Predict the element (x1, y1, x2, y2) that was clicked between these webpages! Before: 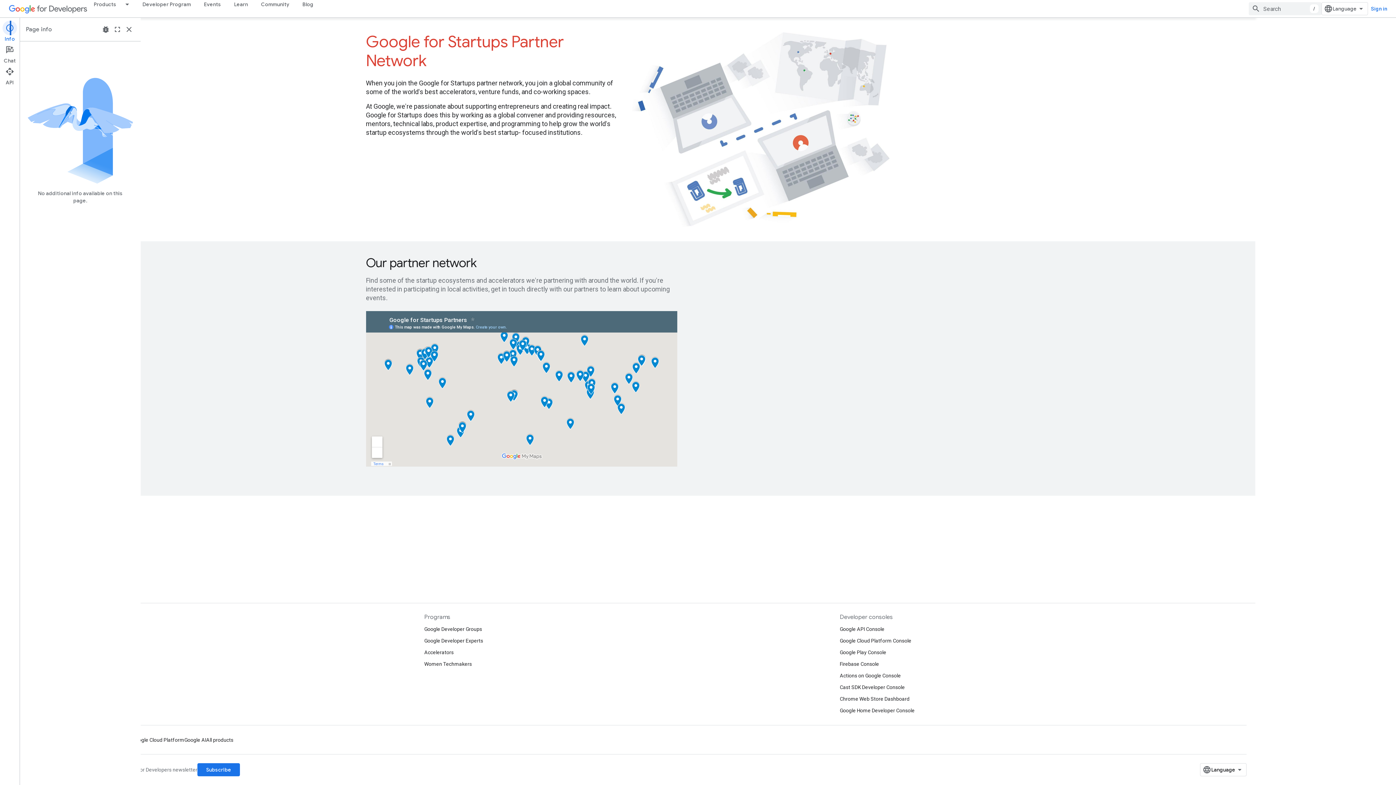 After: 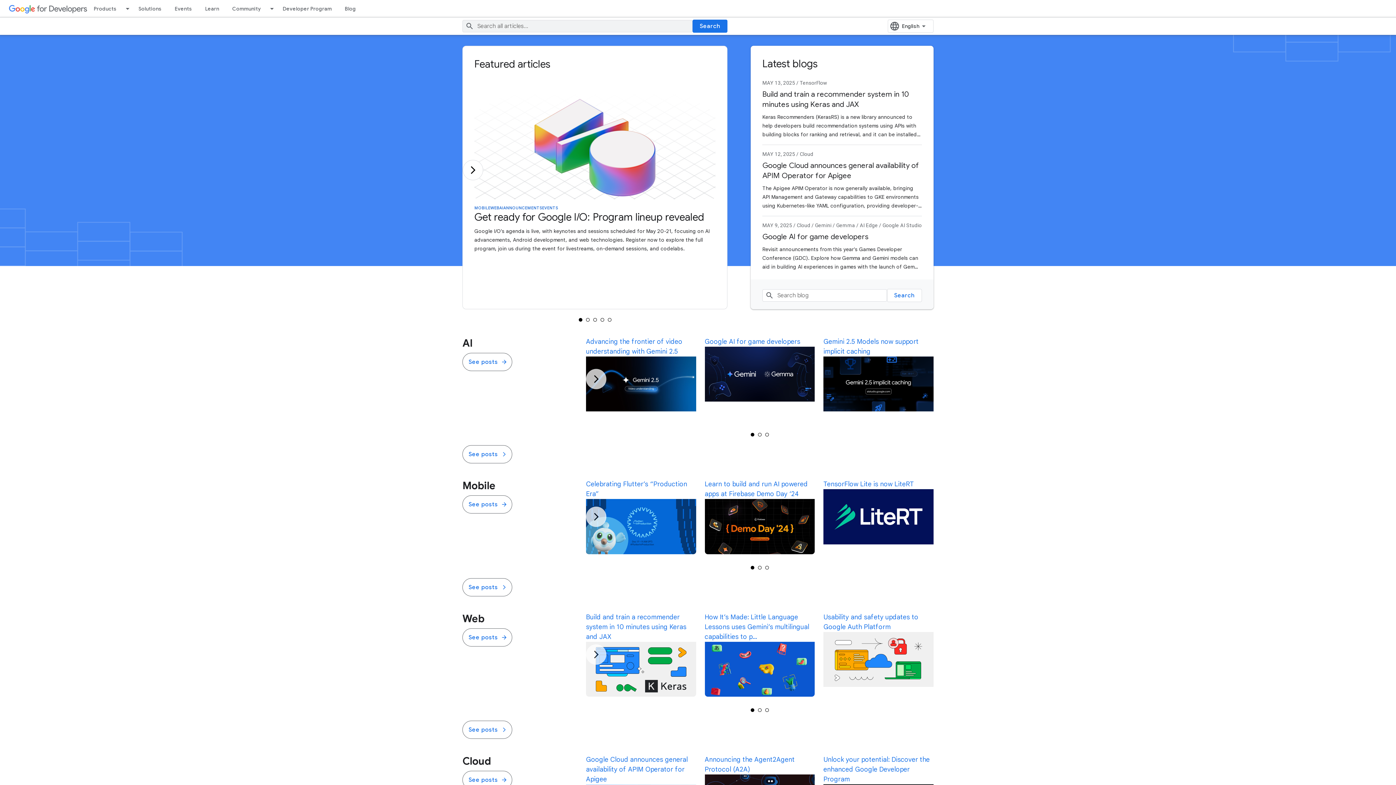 Action: label: Blog bbox: (296, 0, 320, 8)